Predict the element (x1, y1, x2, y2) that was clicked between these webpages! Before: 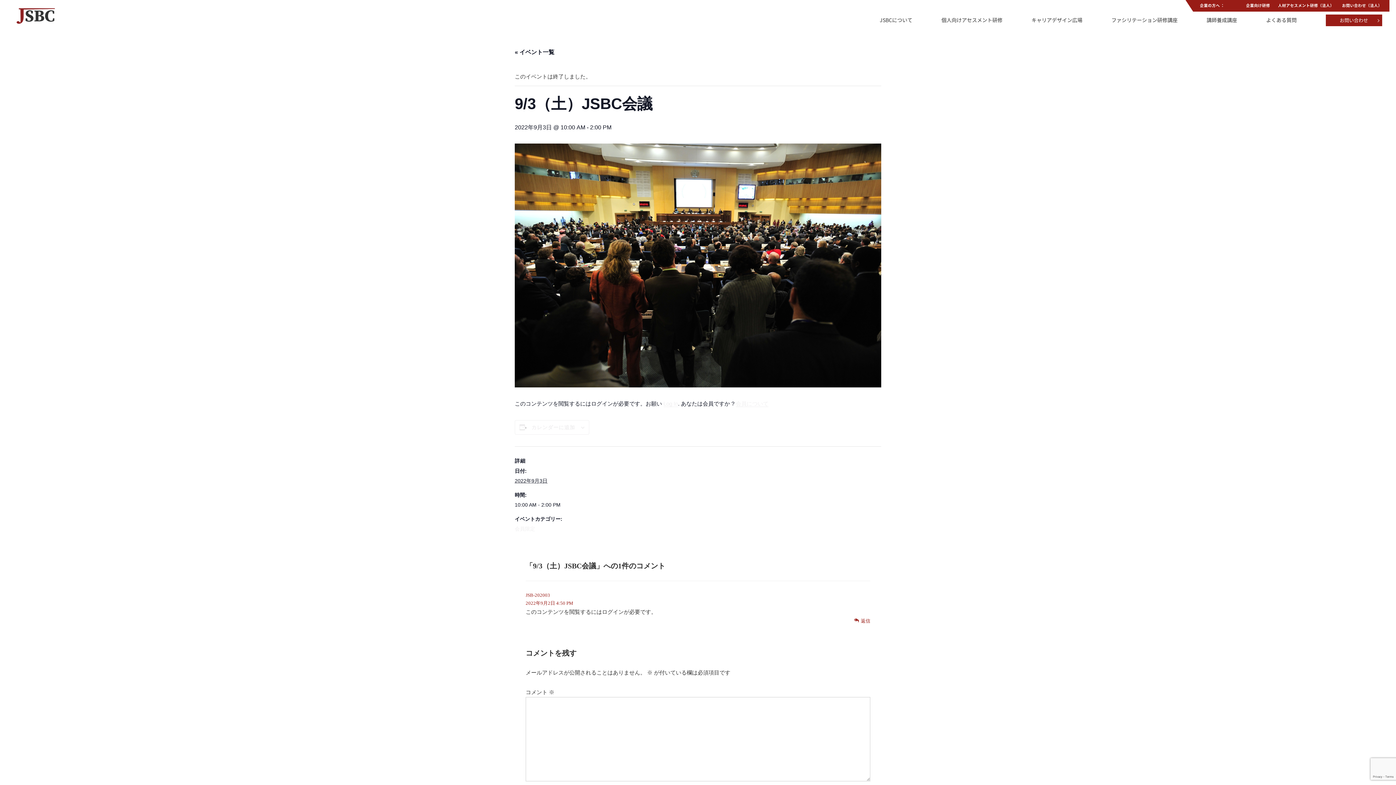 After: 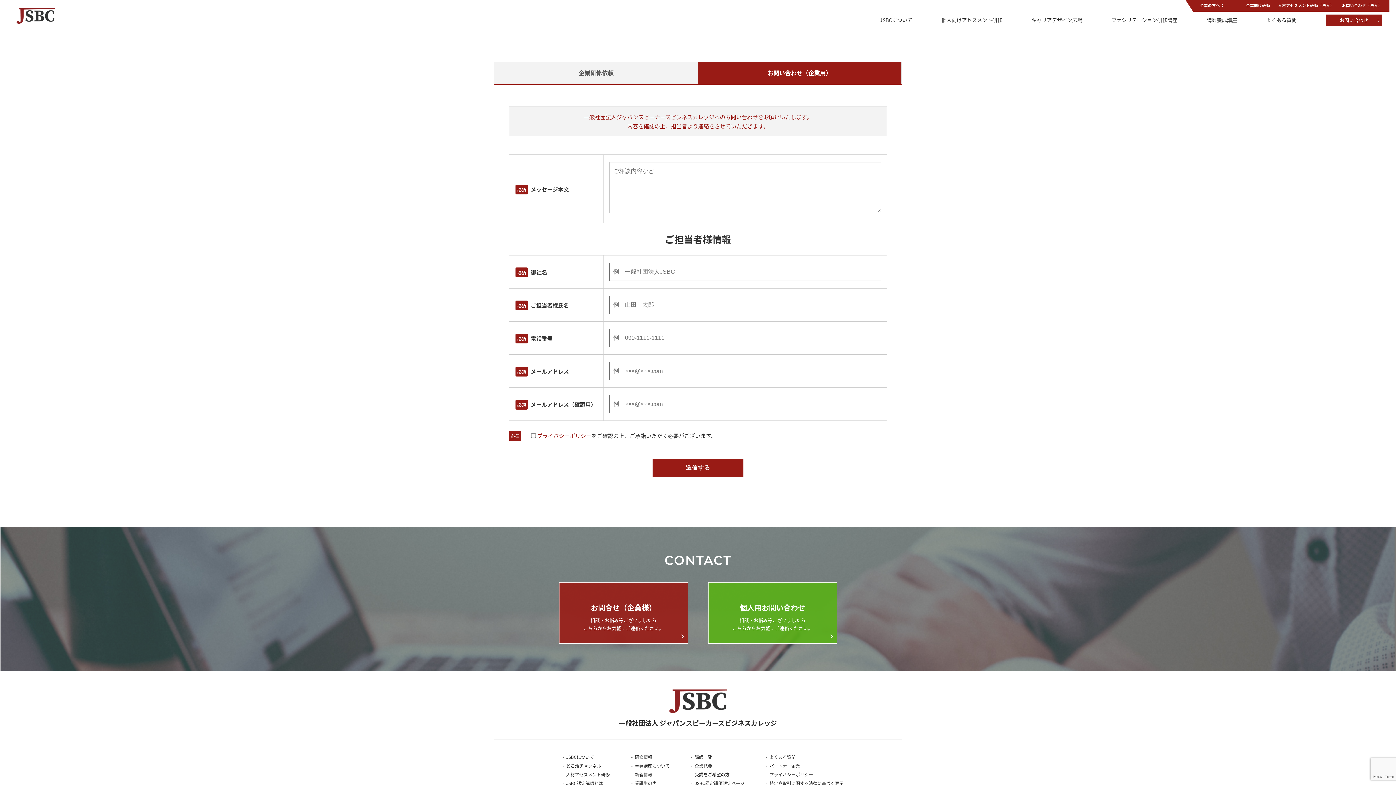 Action: bbox: (1335, 2, 1382, 8) label: お問い合わせ（法人）